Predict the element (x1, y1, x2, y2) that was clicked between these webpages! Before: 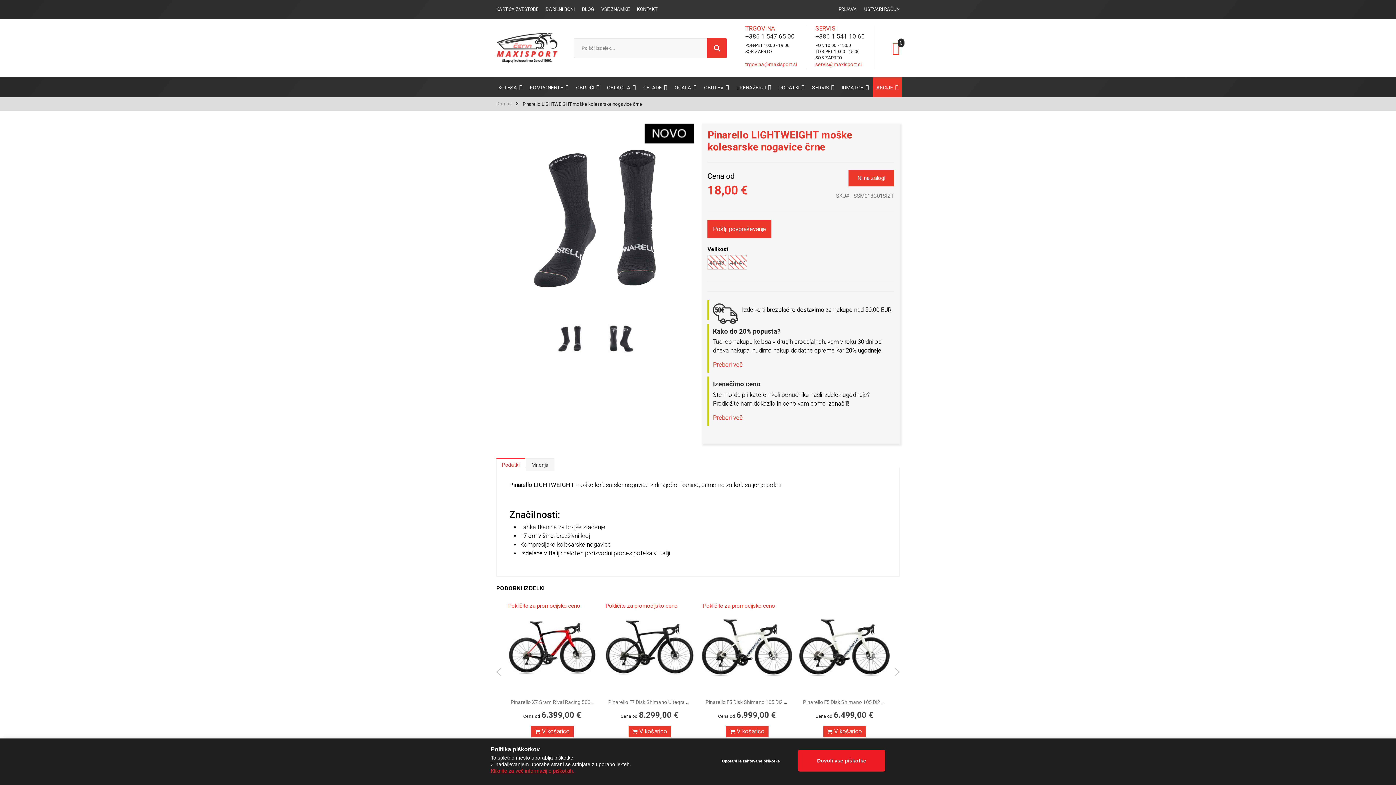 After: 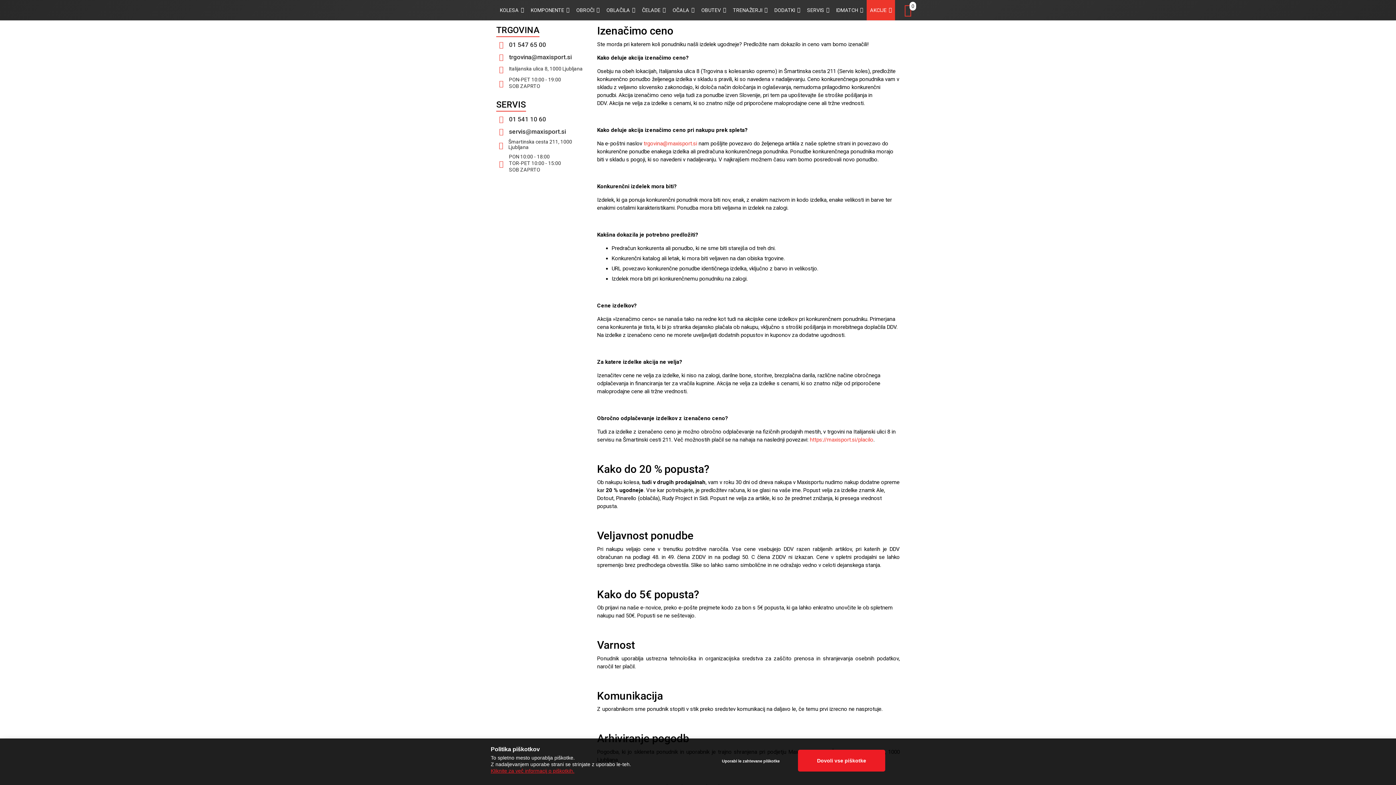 Action: label: Preberi več bbox: (713, 414, 742, 421)